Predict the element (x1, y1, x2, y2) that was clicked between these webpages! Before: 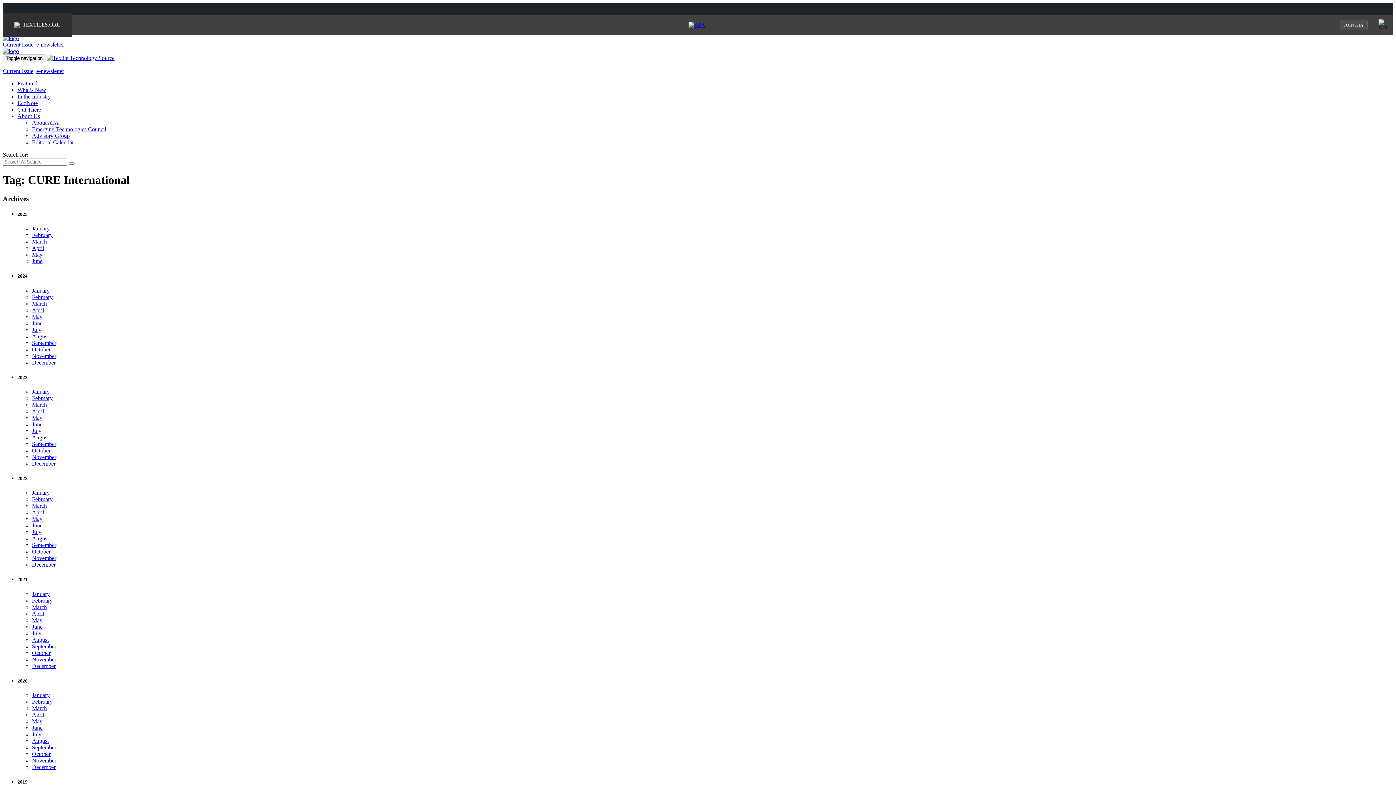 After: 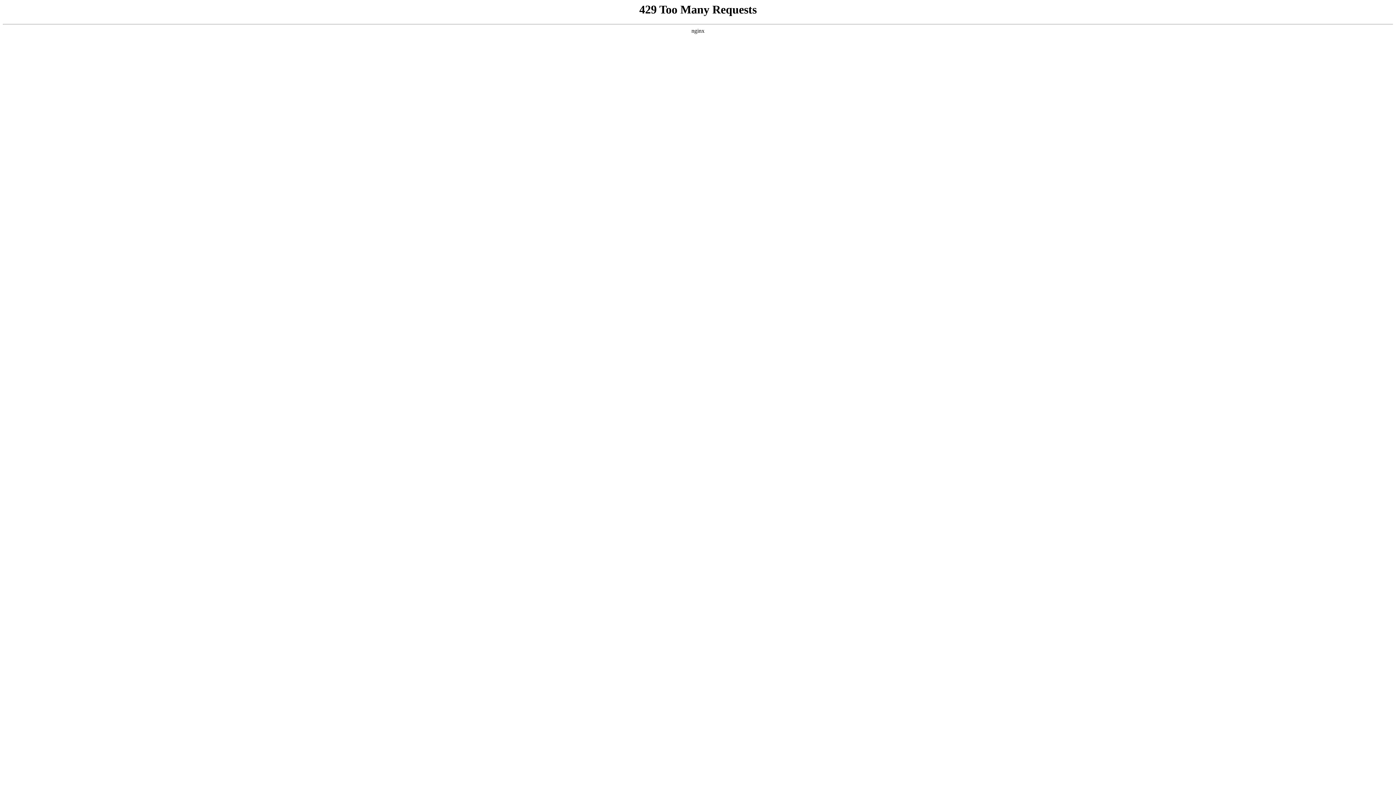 Action: label: April bbox: (32, 610, 44, 616)